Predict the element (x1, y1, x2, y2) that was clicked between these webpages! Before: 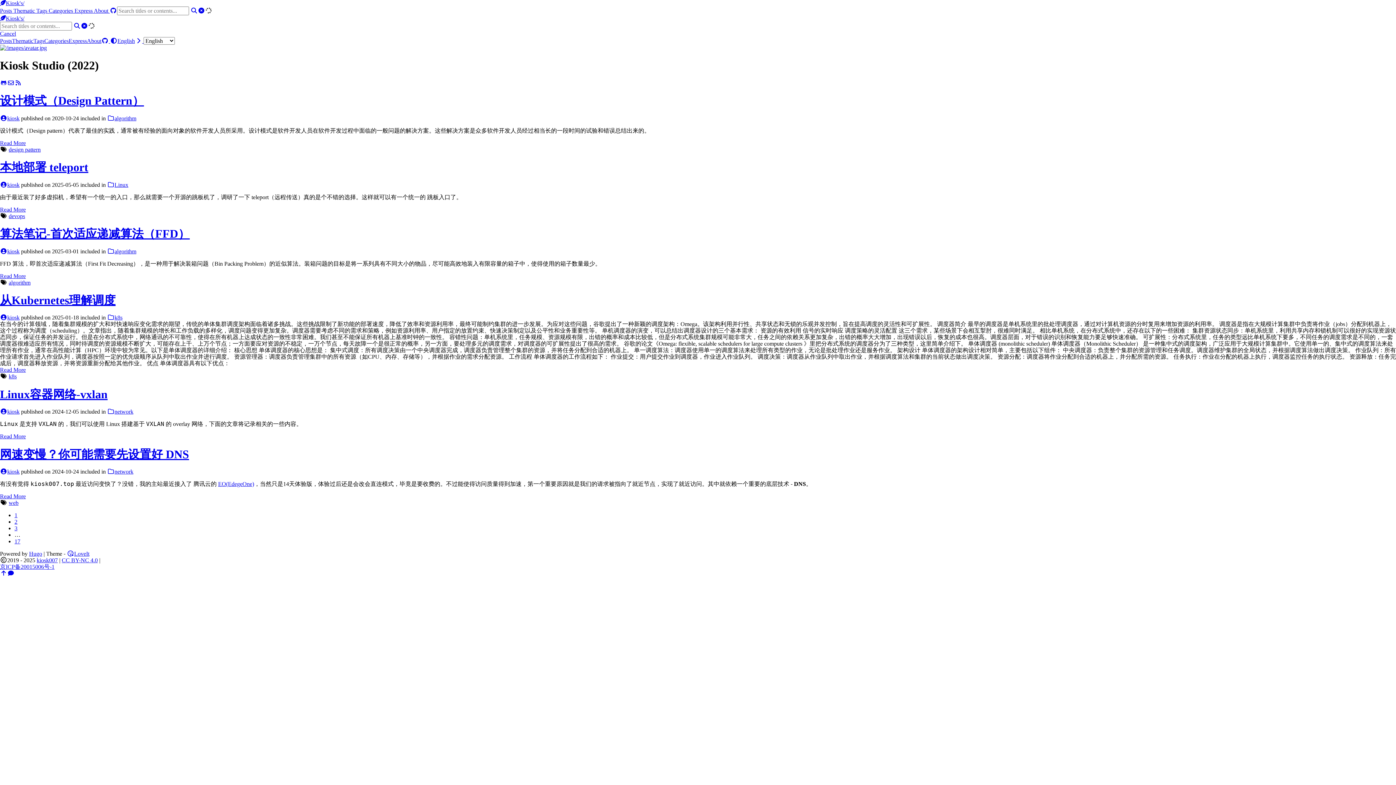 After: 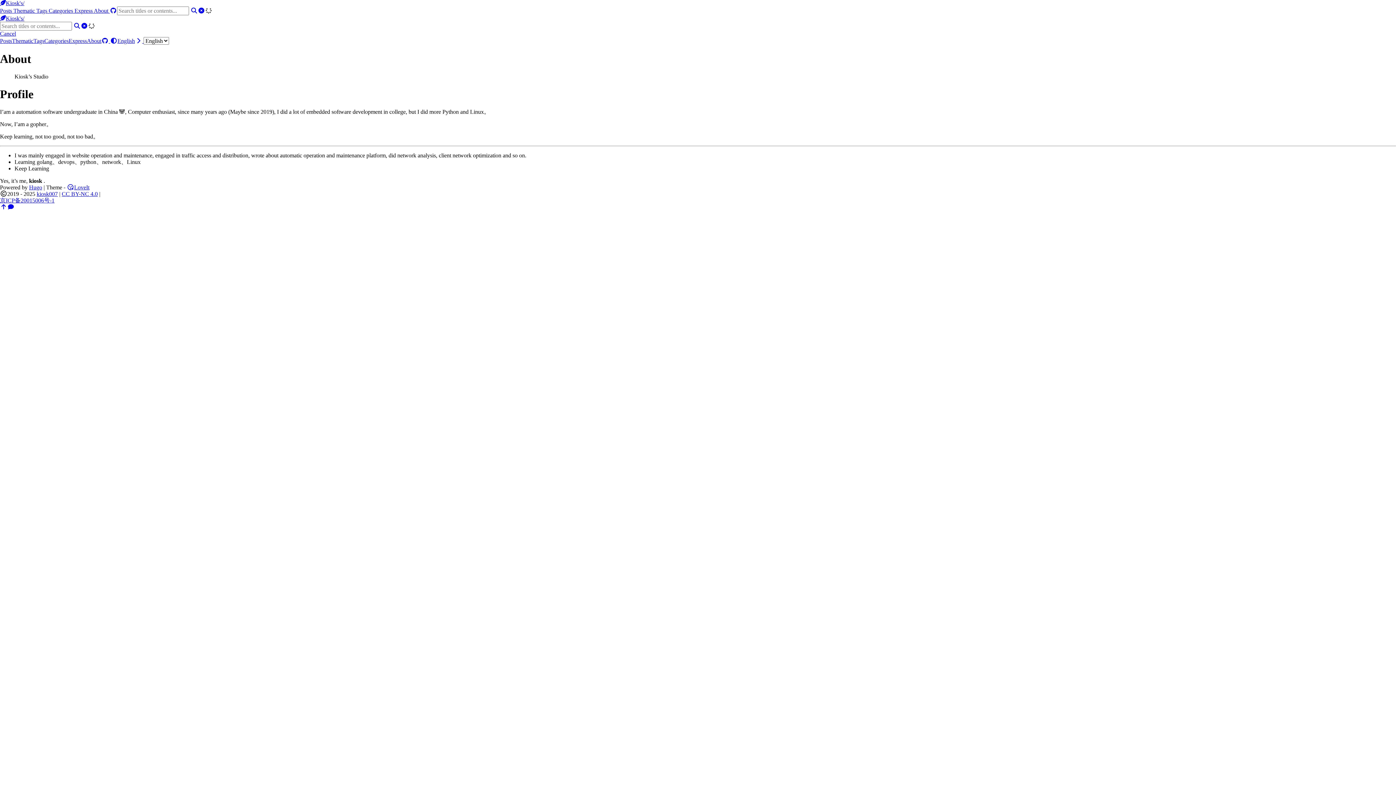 Action: bbox: (86, 37, 101, 44) label: About